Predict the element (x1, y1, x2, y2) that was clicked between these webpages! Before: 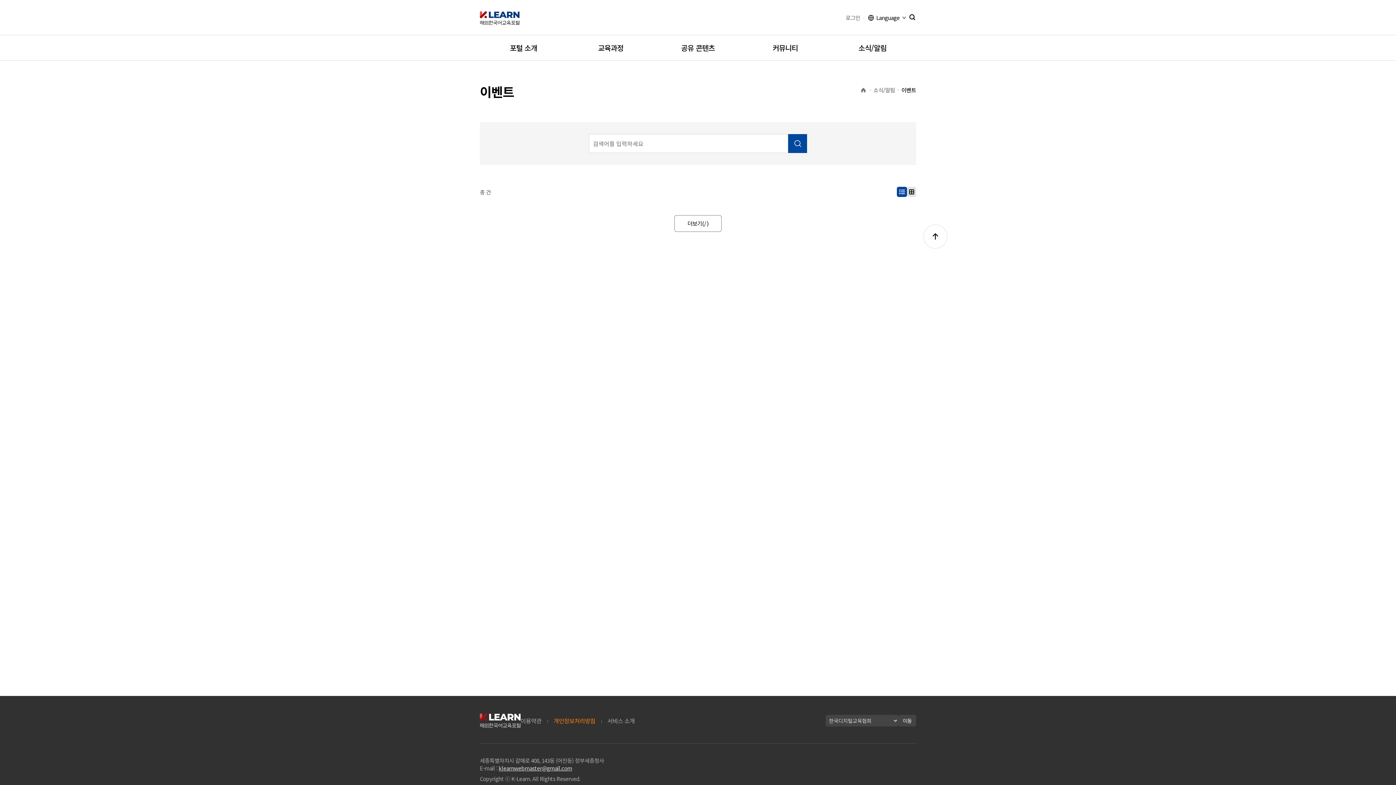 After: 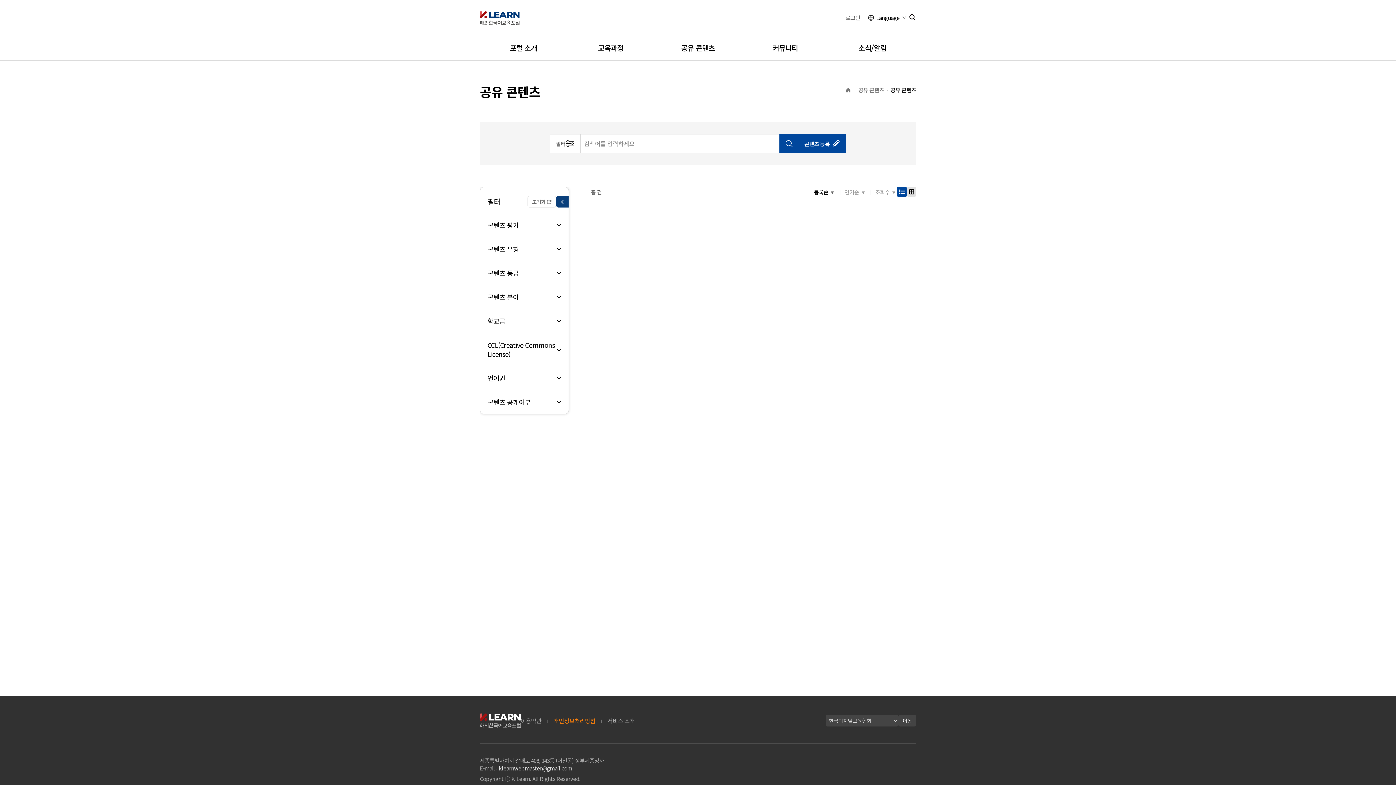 Action: label: 공유 콘텐츠 bbox: (681, 42, 714, 53)